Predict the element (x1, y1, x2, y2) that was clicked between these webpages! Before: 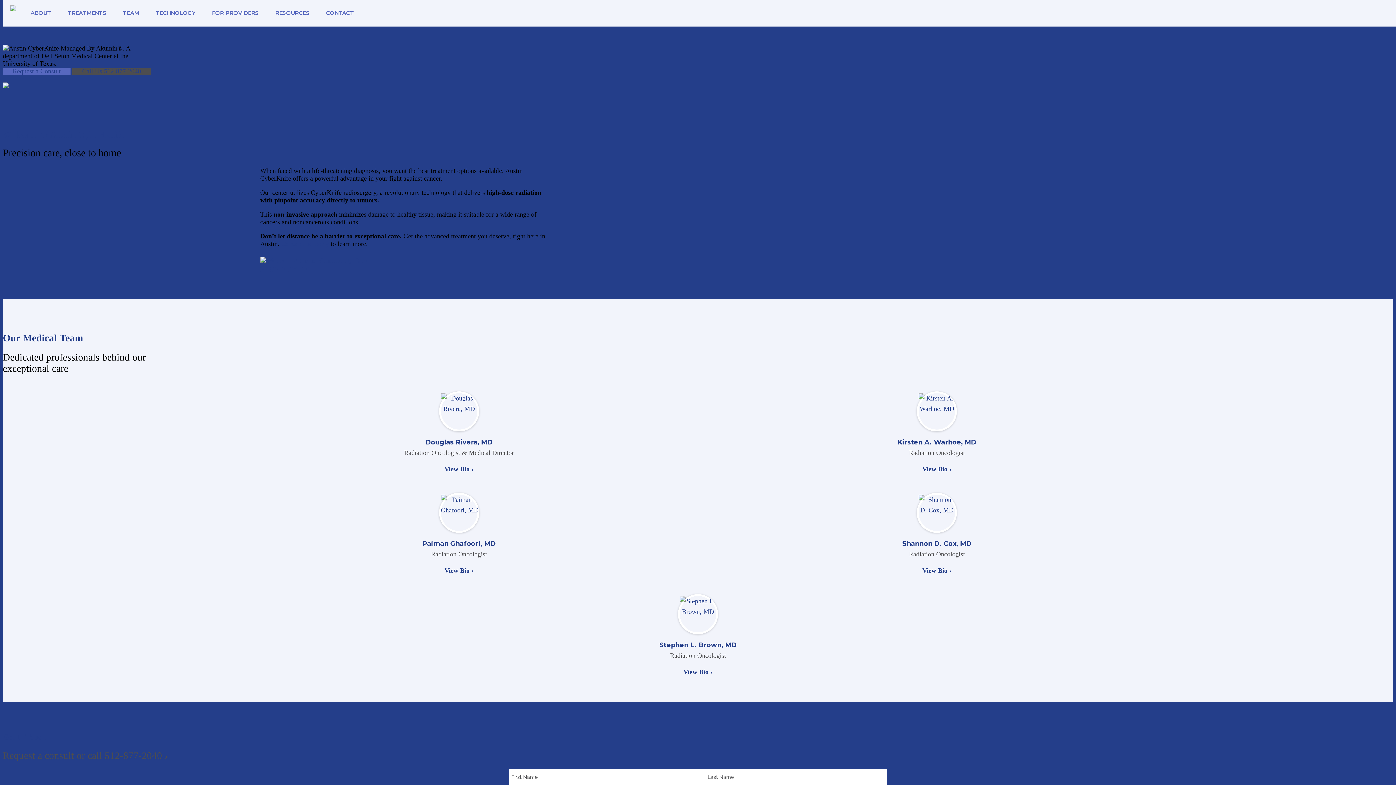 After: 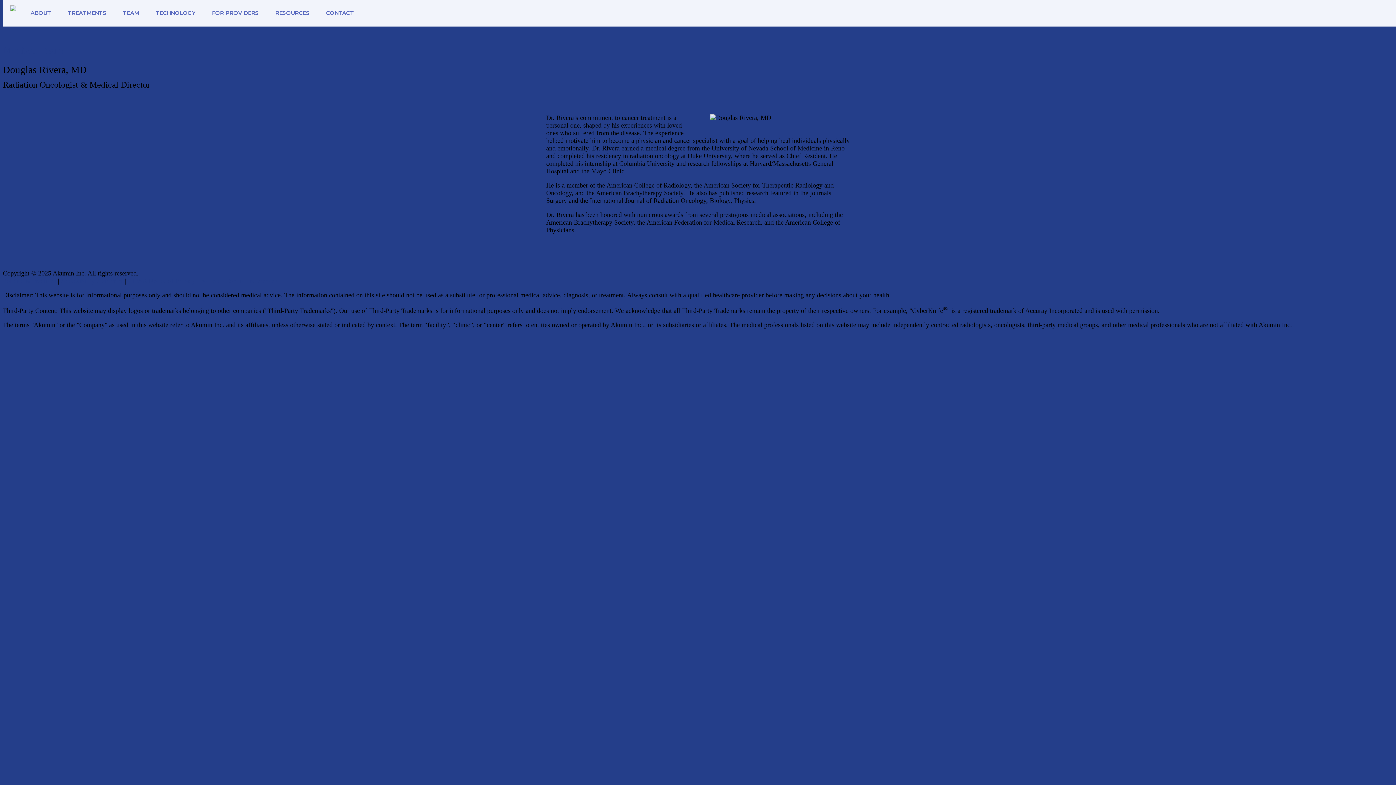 Action: label: Douglas Rivera, MD
Radiation Oncologist & Medical Director
View Bio › bbox: (227, 391, 690, 475)